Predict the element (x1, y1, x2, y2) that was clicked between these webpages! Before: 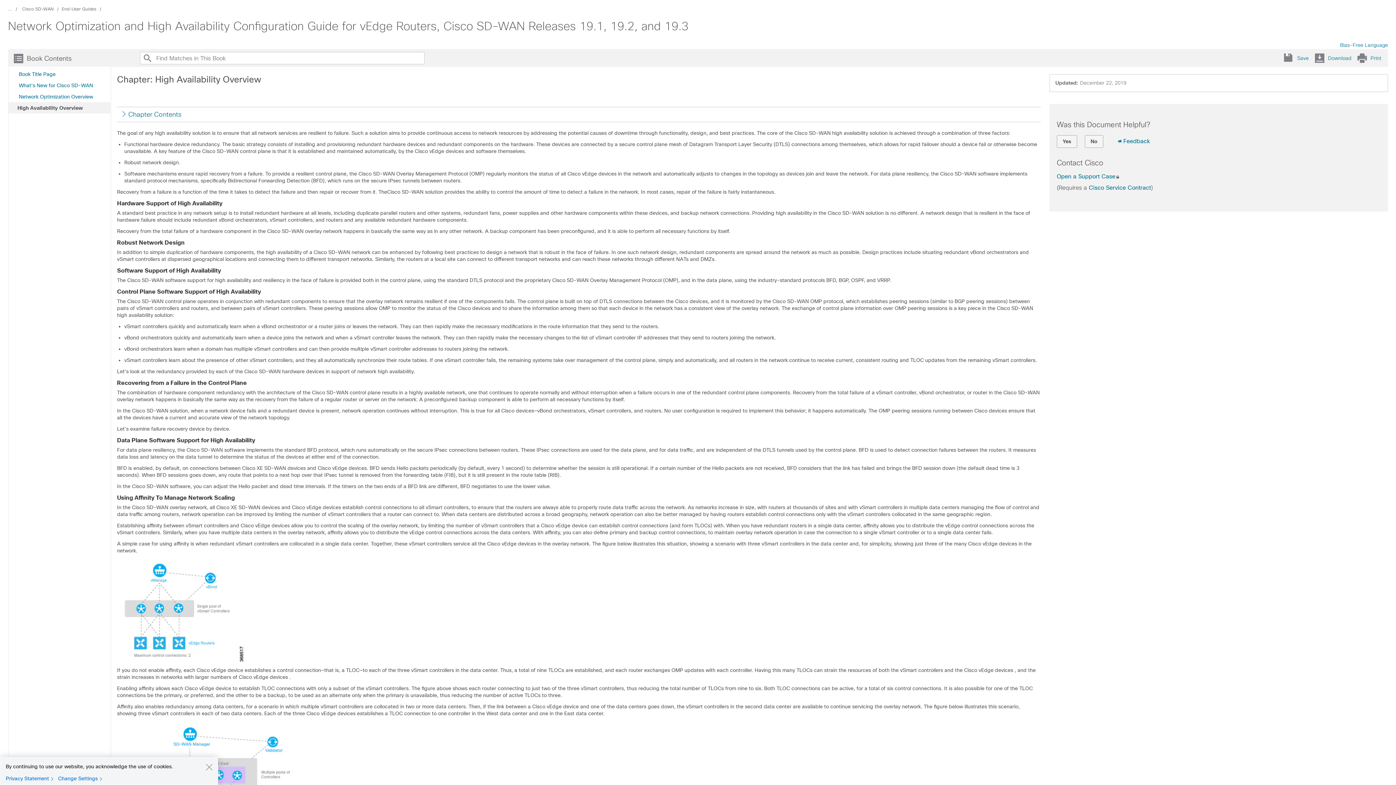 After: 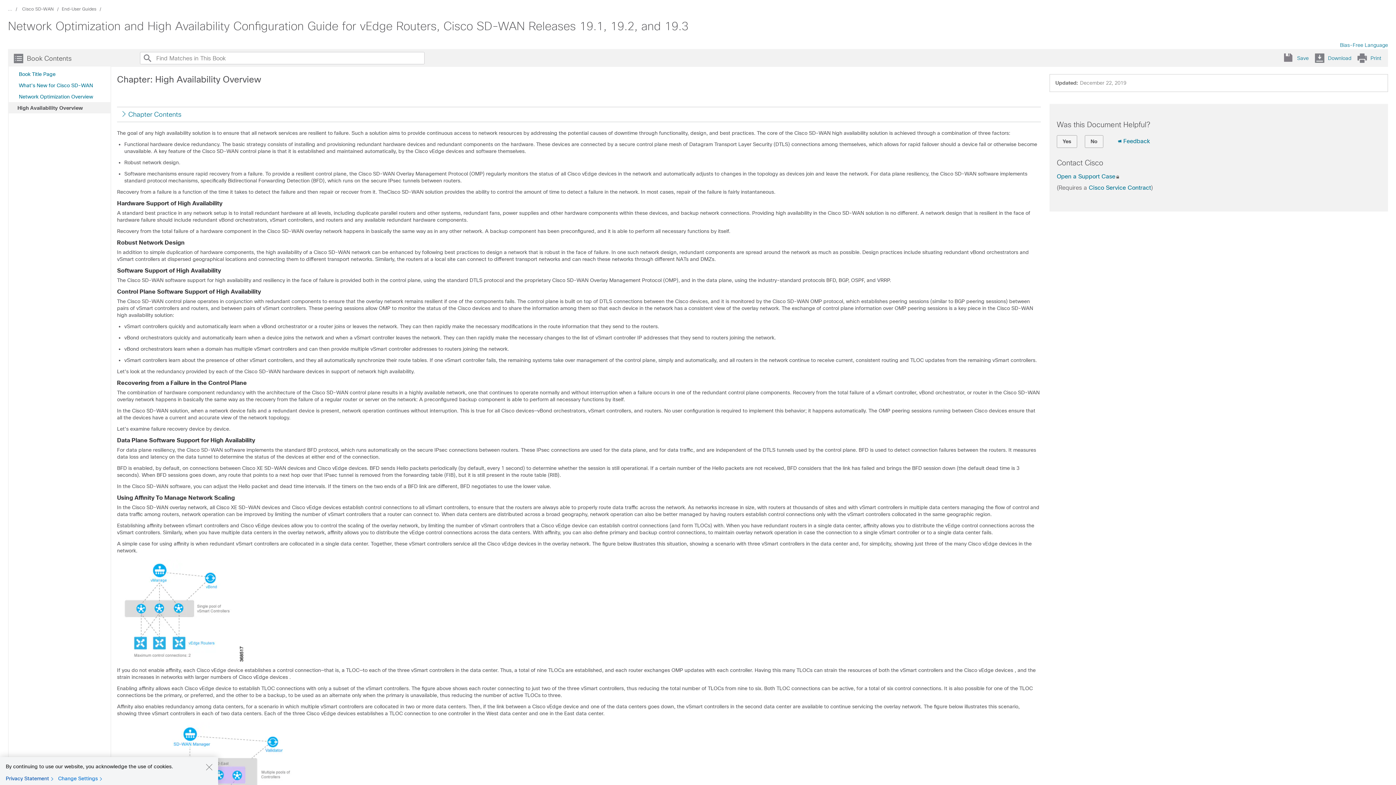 Action: bbox: (5, 775, 56, 782) label: Privacy Statement